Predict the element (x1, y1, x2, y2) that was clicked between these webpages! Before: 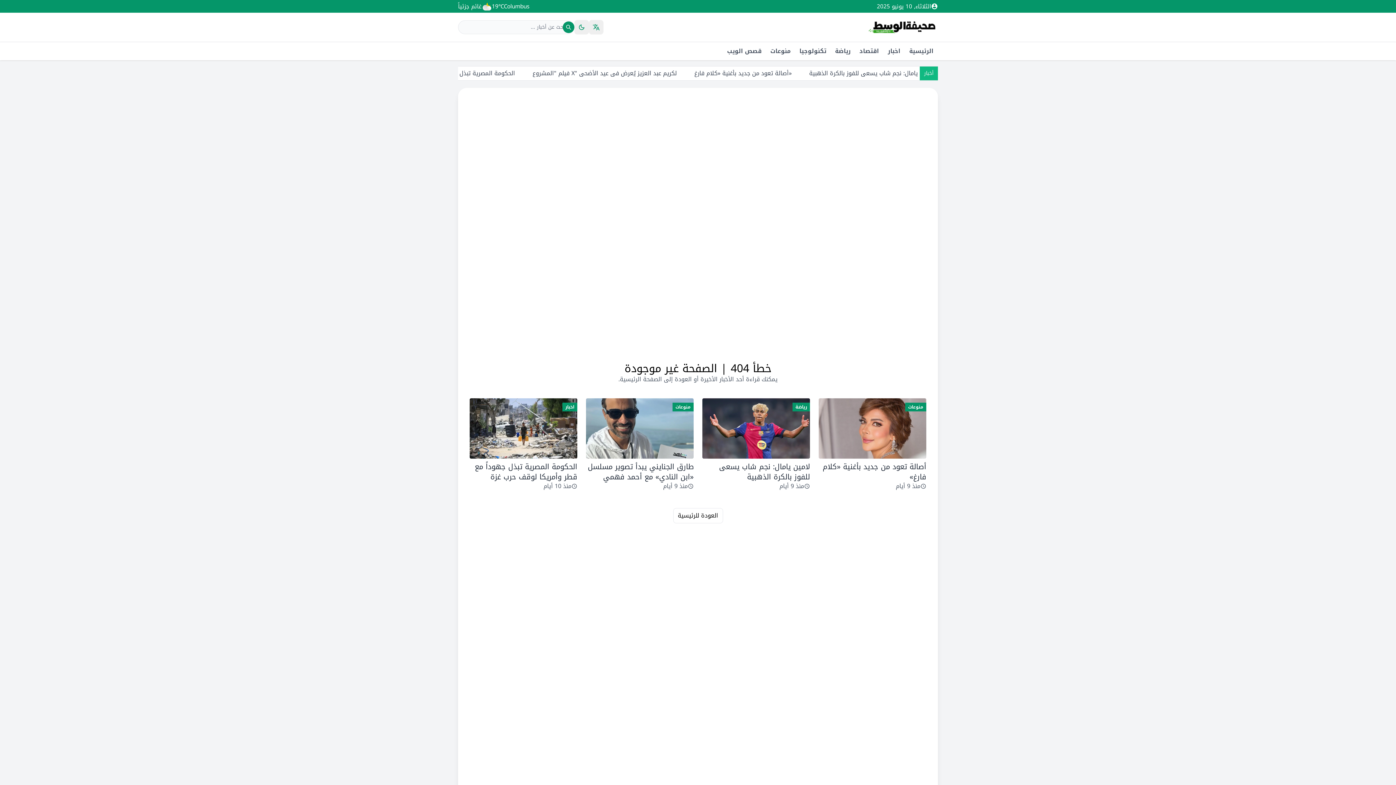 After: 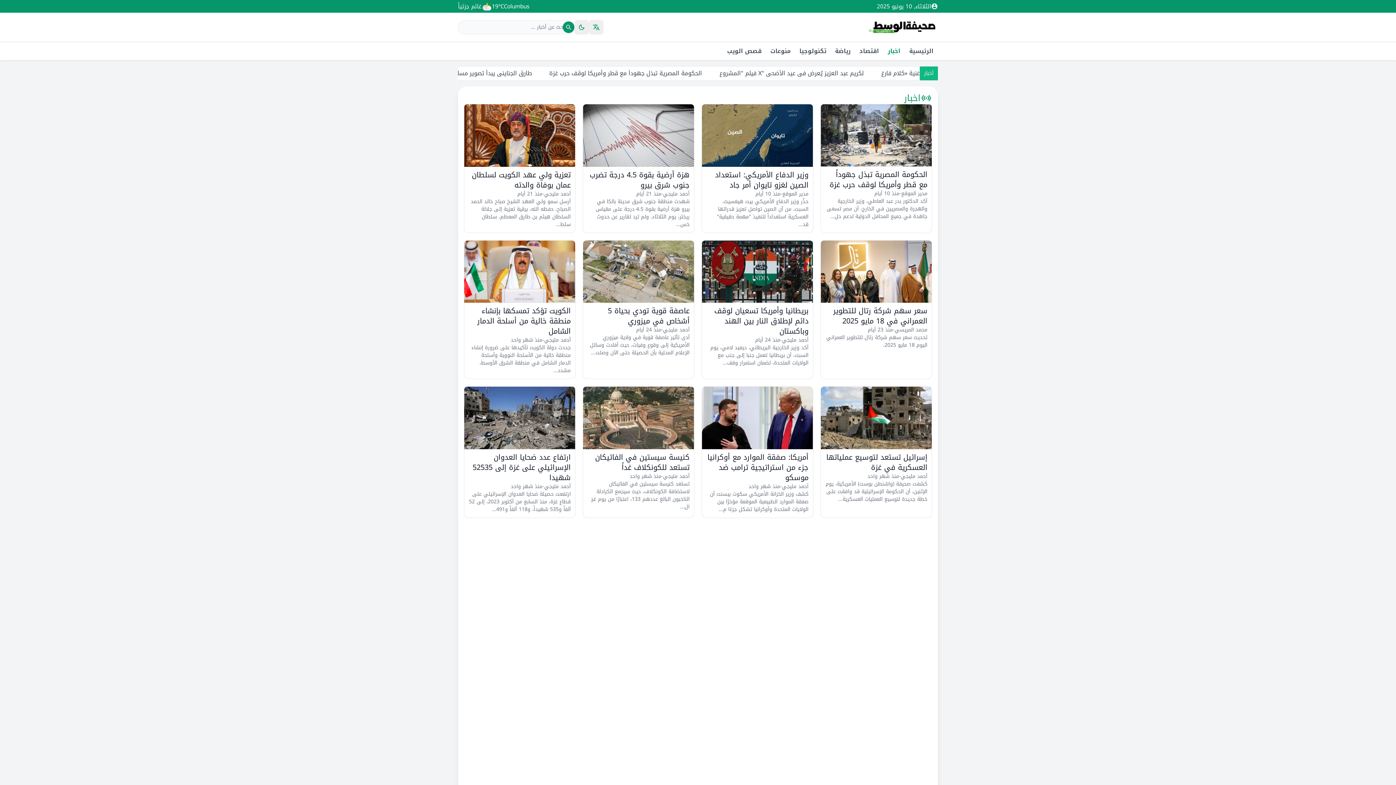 Action: label: اخبار bbox: (883, 42, 905, 60)